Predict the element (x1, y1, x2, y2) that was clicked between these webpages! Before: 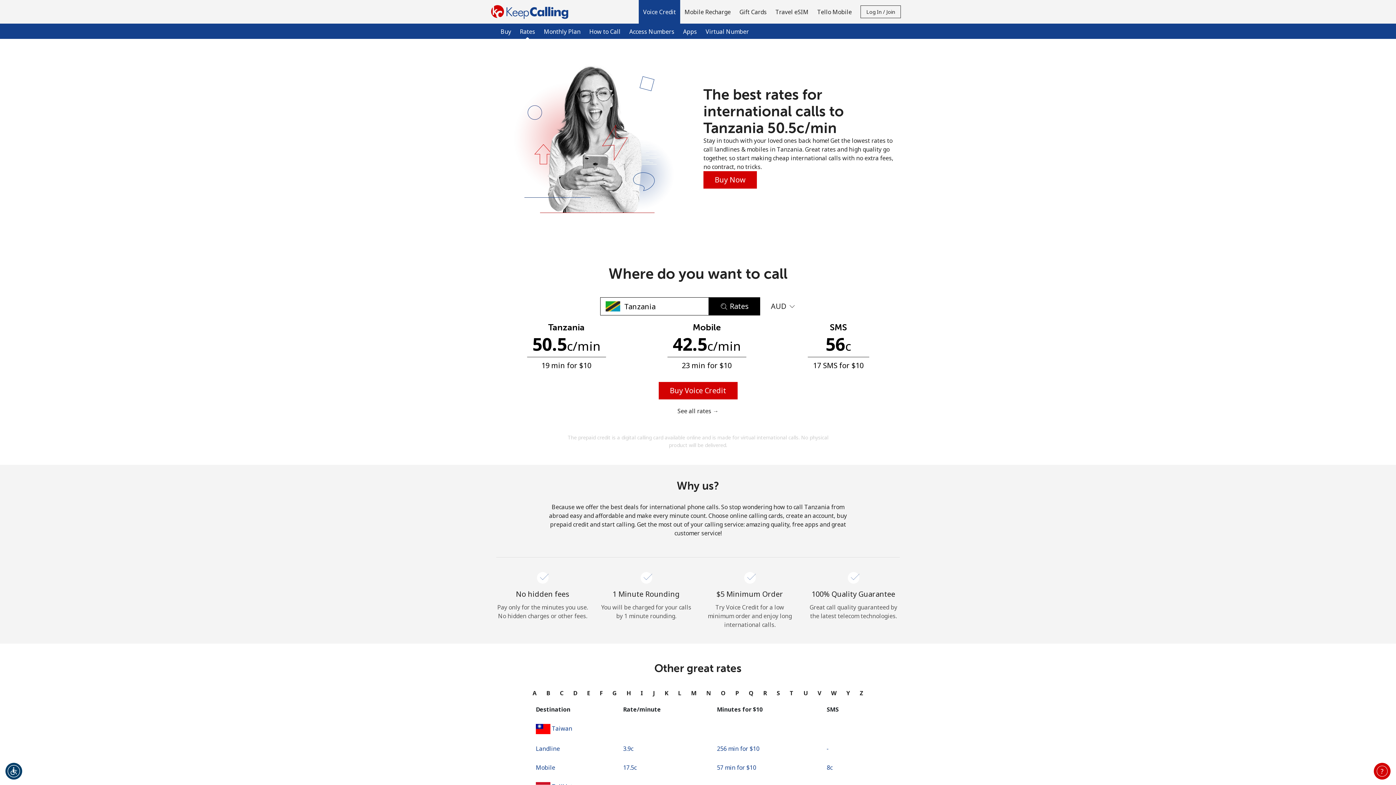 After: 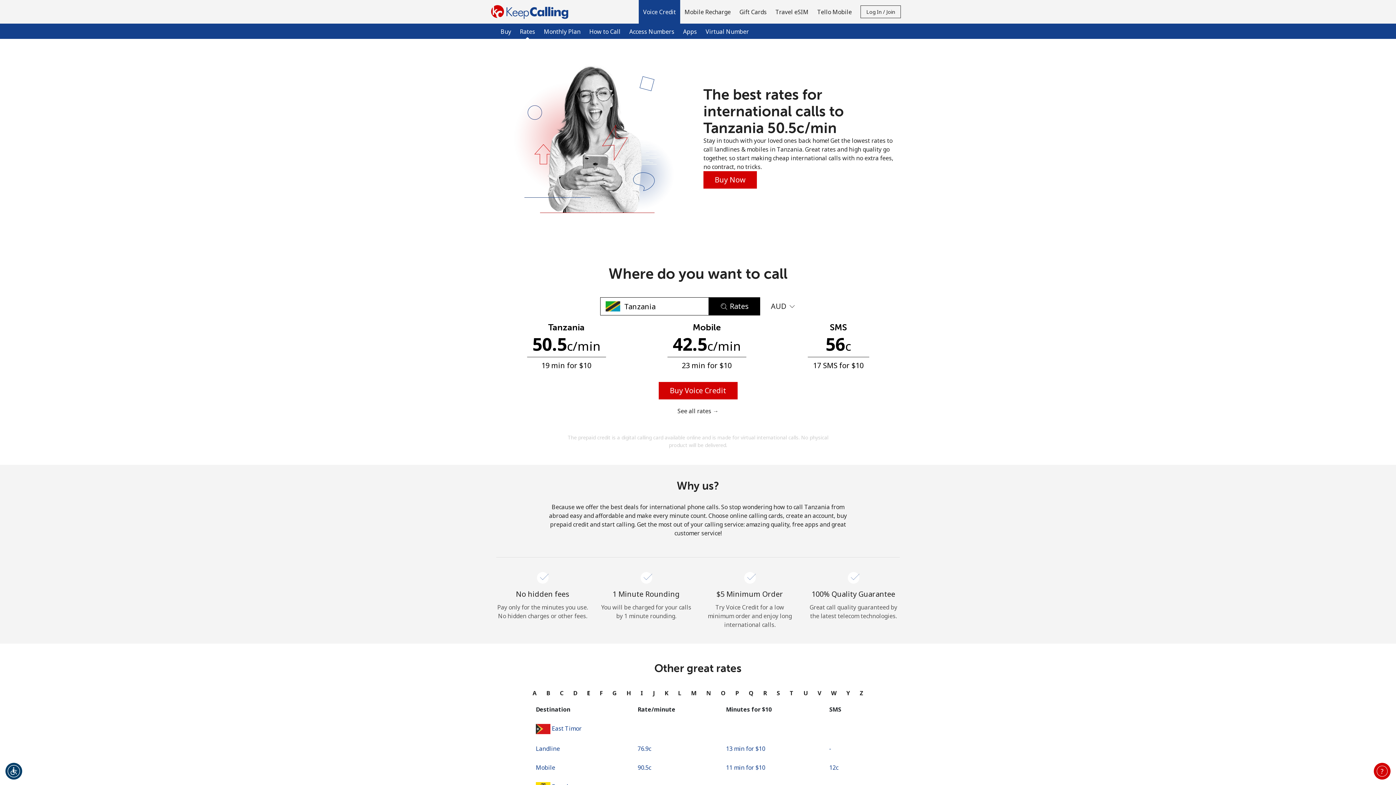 Action: bbox: (585, 686, 591, 700) label: E